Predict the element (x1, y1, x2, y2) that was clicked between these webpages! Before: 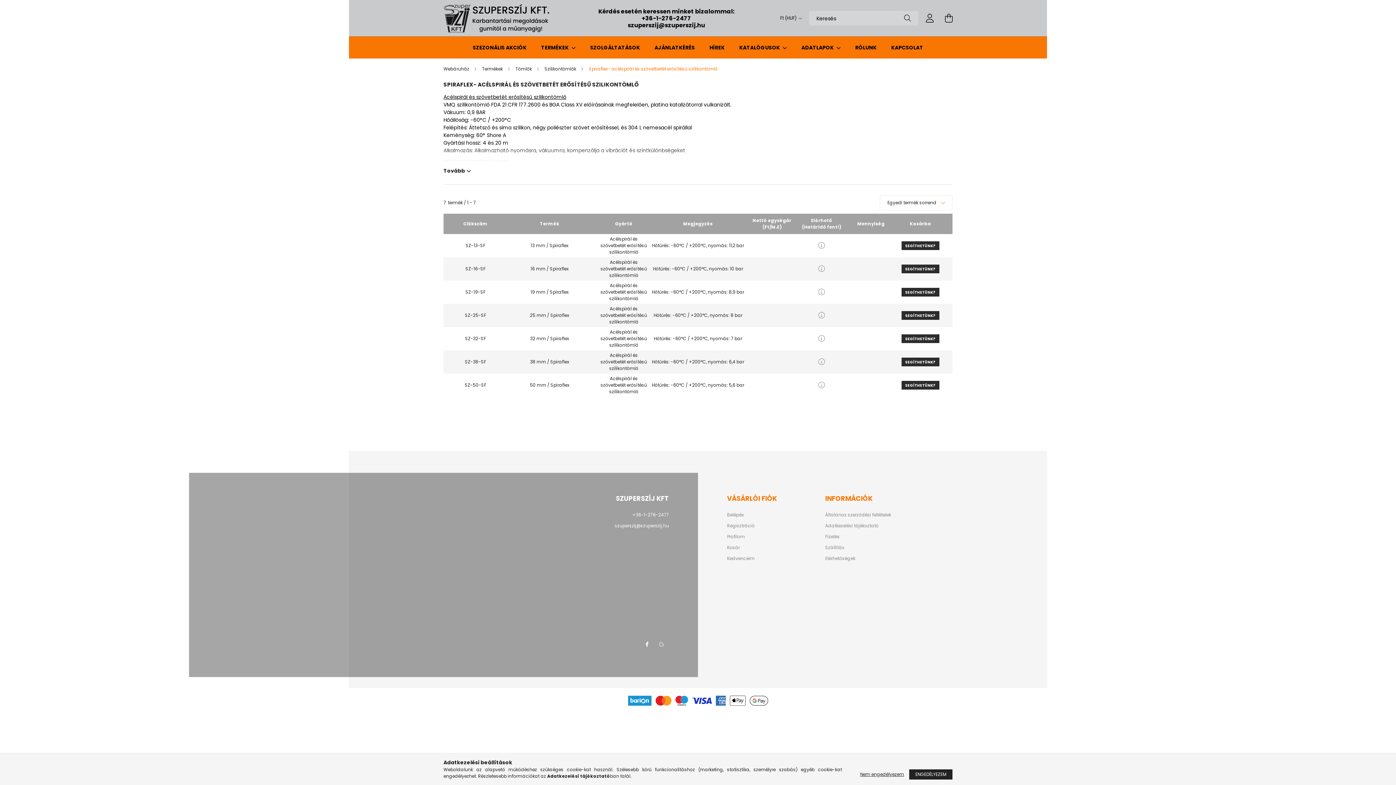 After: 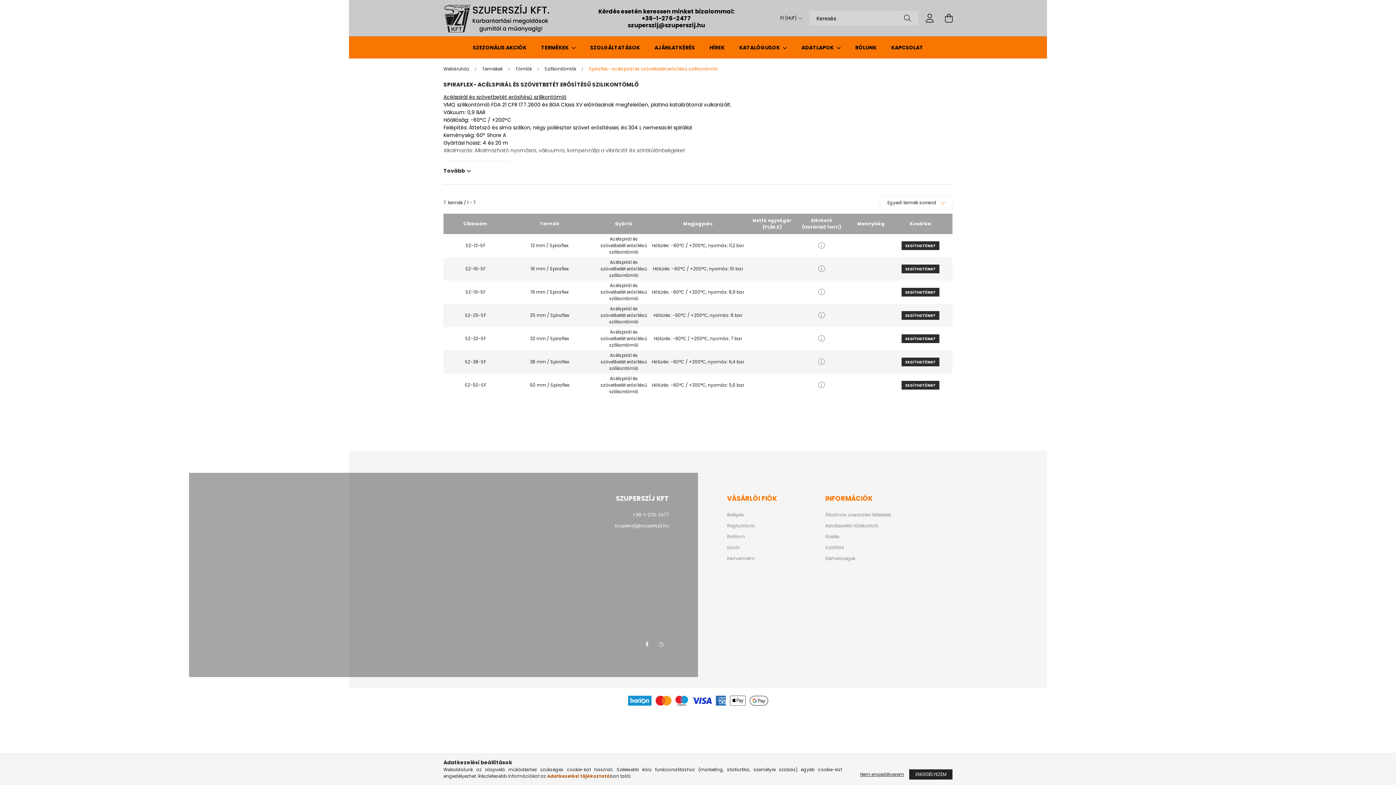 Action: label: Adatkezelési tájékoztató bbox: (547, 773, 610, 779)